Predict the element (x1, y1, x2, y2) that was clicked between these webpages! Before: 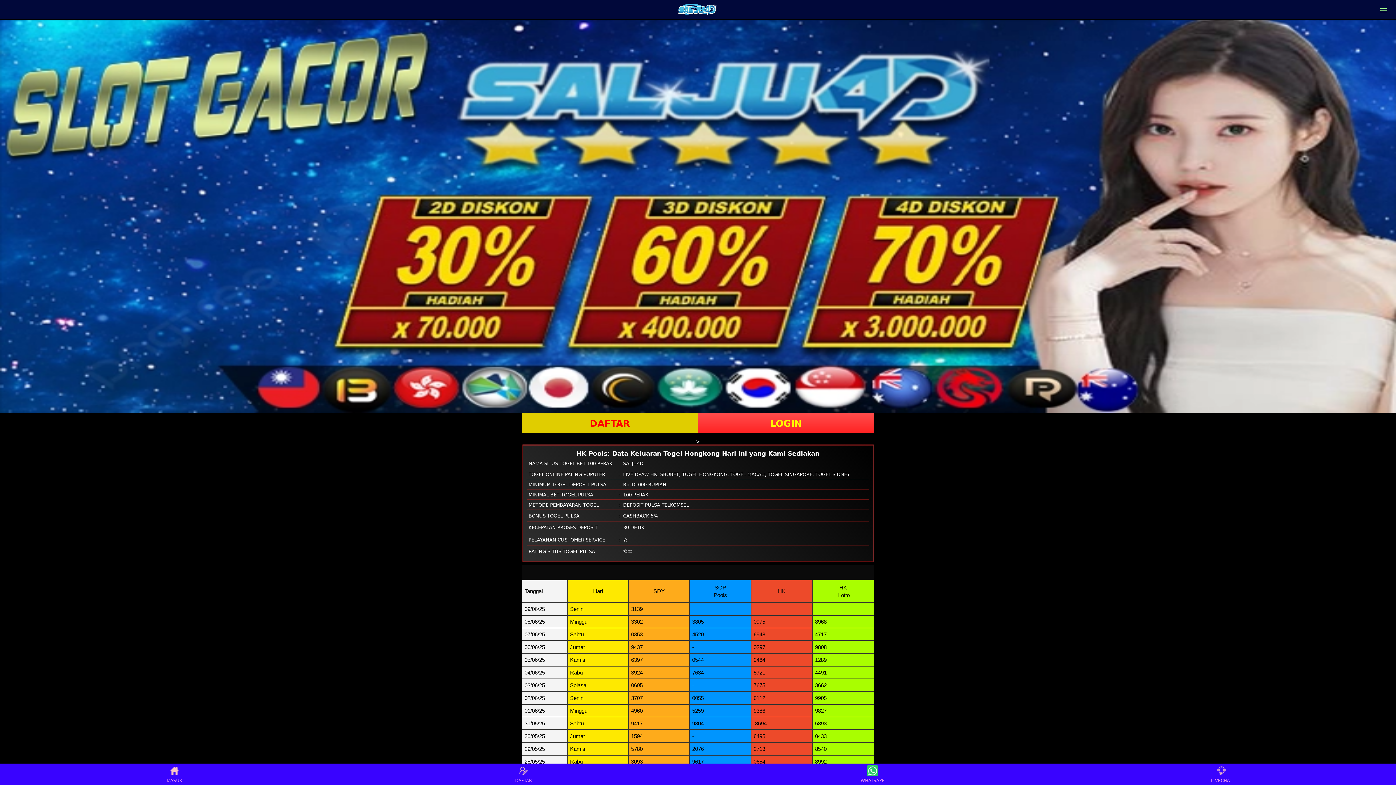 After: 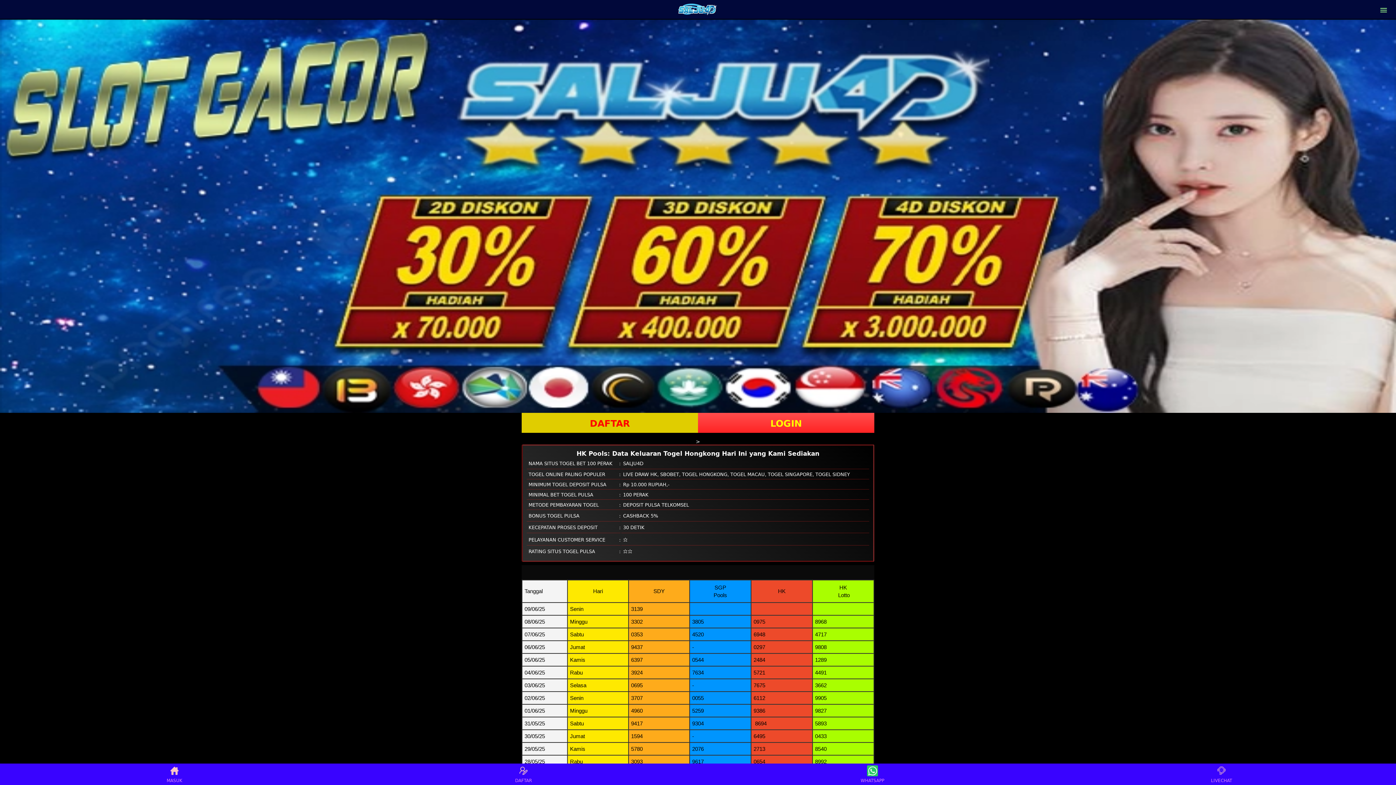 Action: bbox: (510, 765, 537, 783) label: DAFTAR